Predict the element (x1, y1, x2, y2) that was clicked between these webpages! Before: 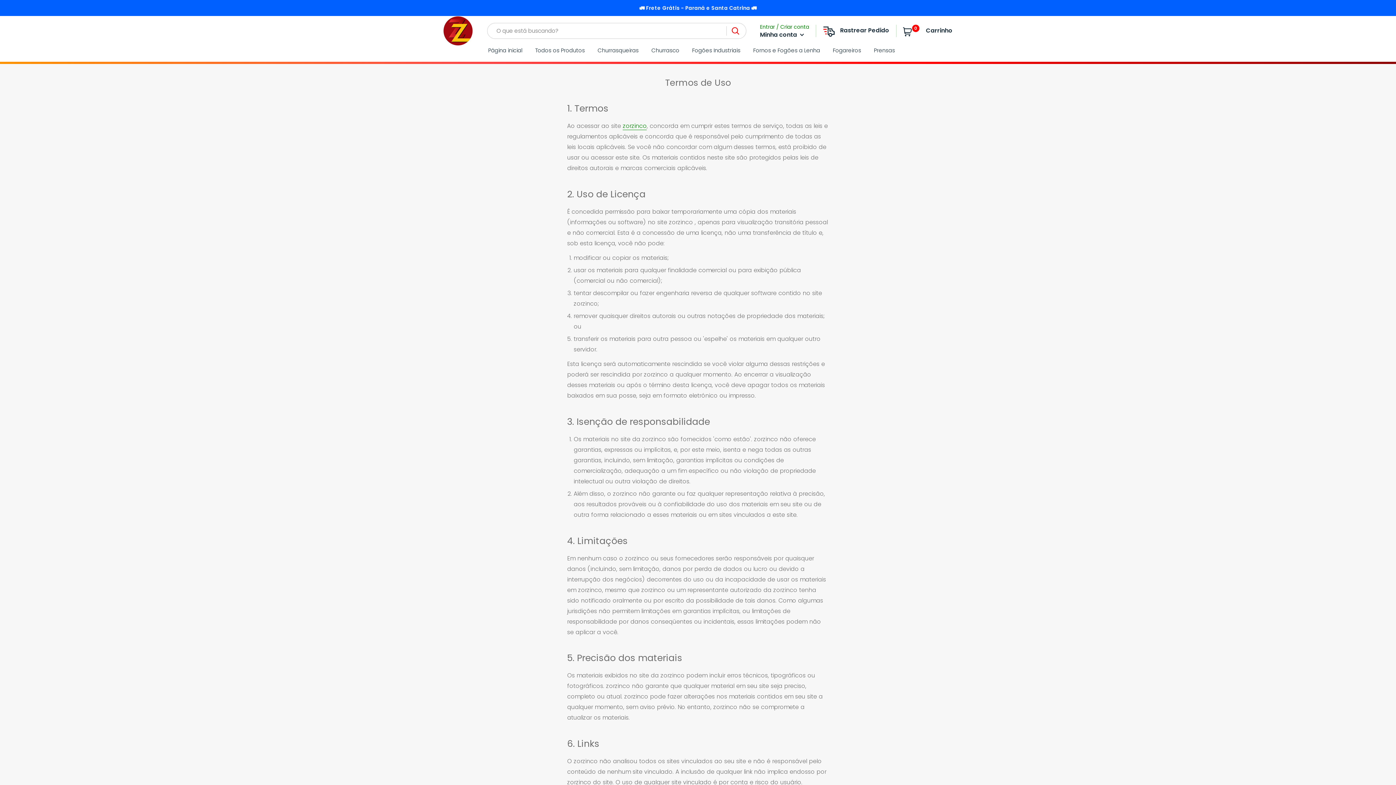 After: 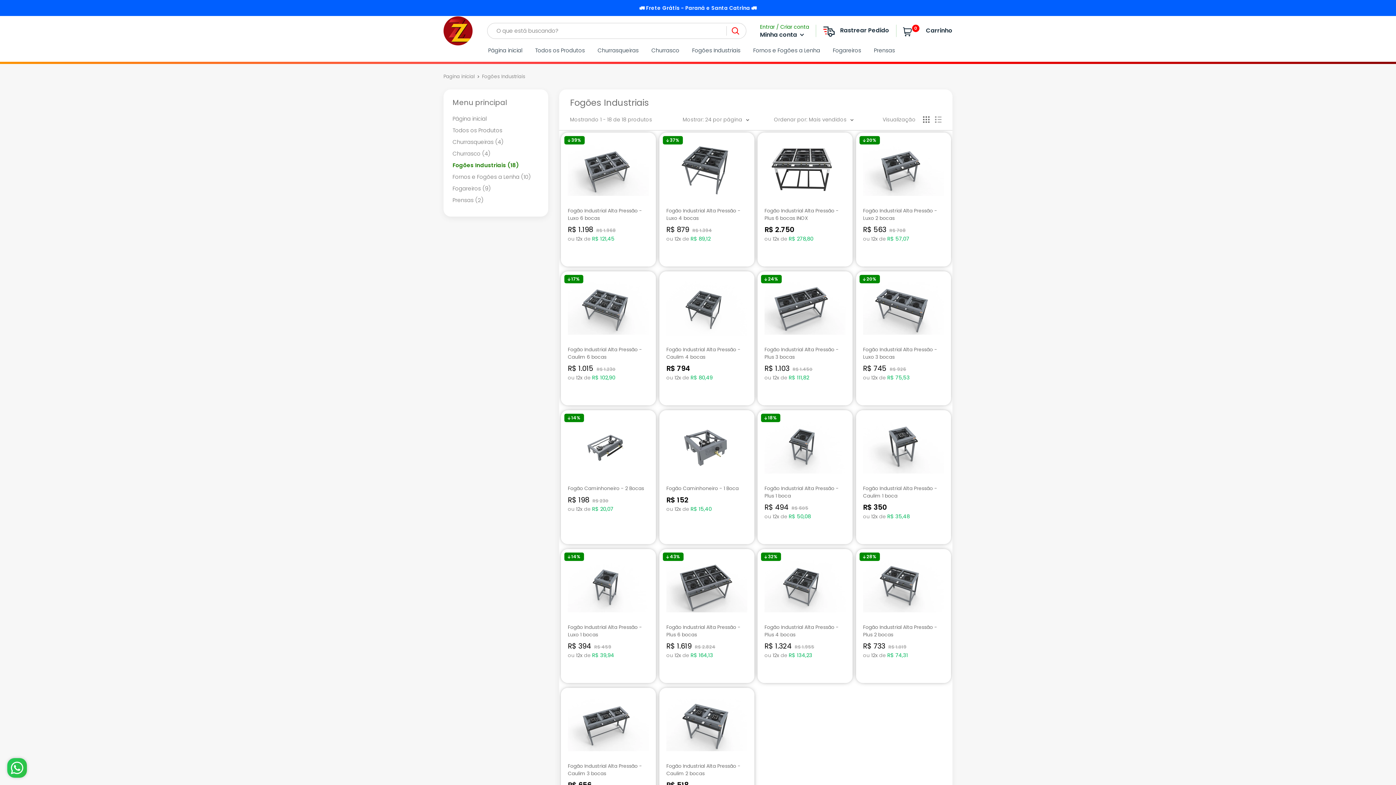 Action: label: Fogões Industriais bbox: (692, 45, 740, 55)